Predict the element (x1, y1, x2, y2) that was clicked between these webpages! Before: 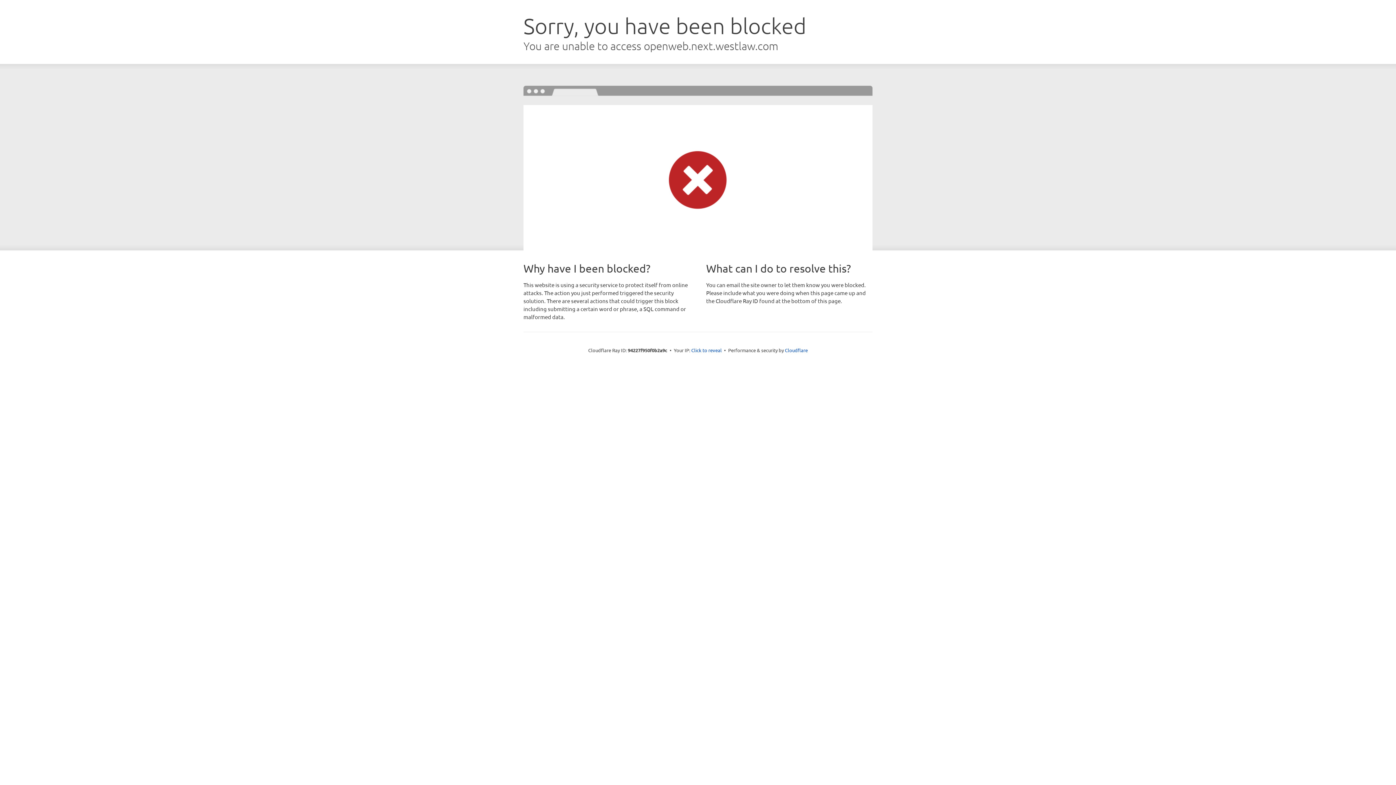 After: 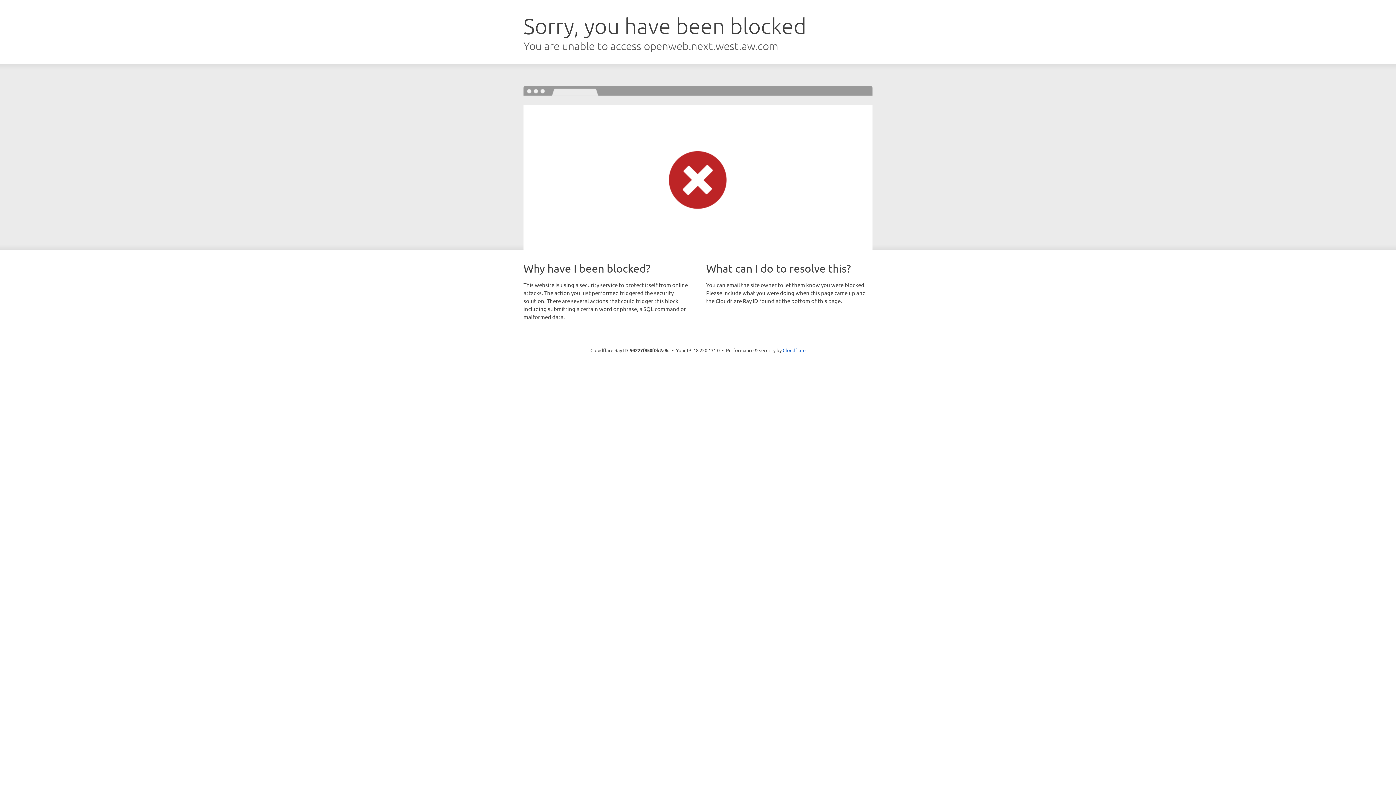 Action: bbox: (691, 346, 722, 353) label: Click to reveal